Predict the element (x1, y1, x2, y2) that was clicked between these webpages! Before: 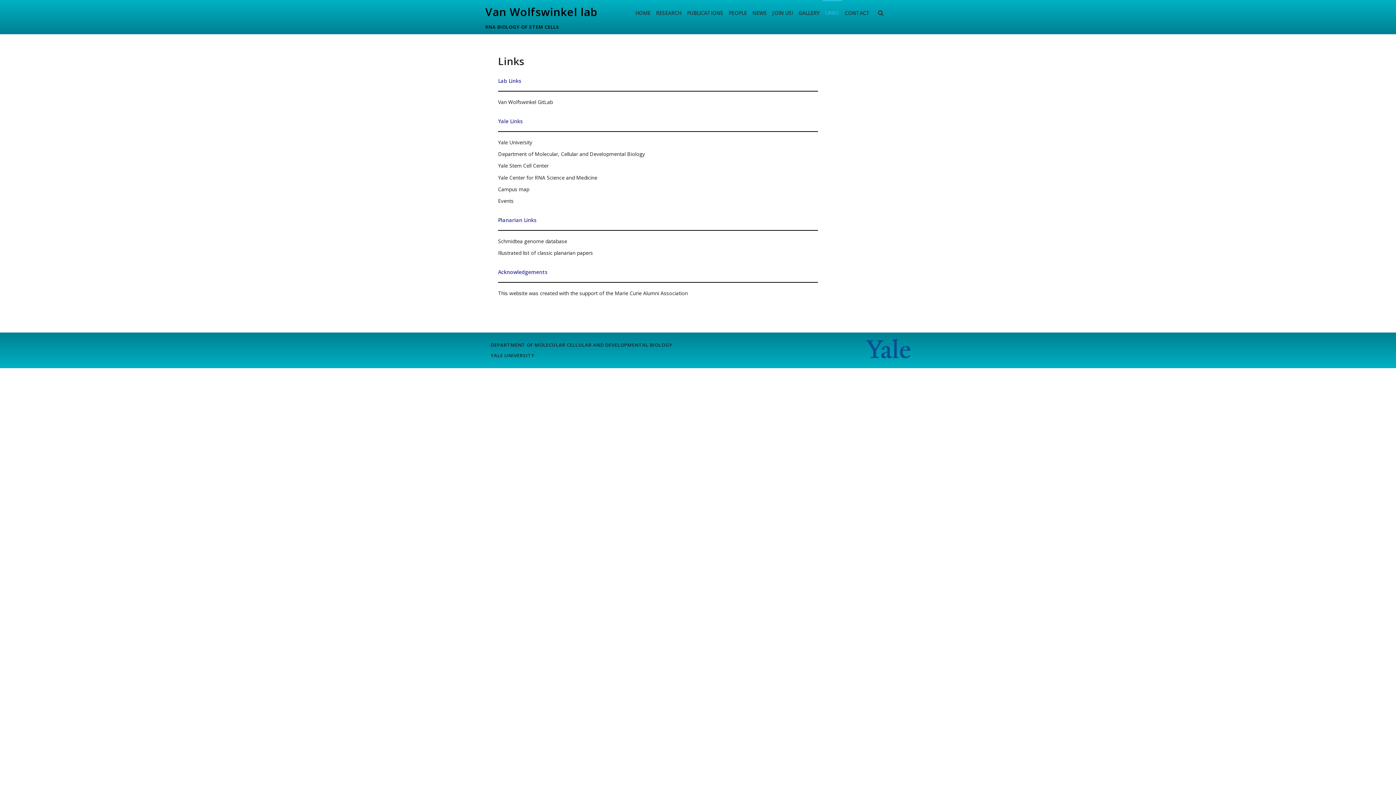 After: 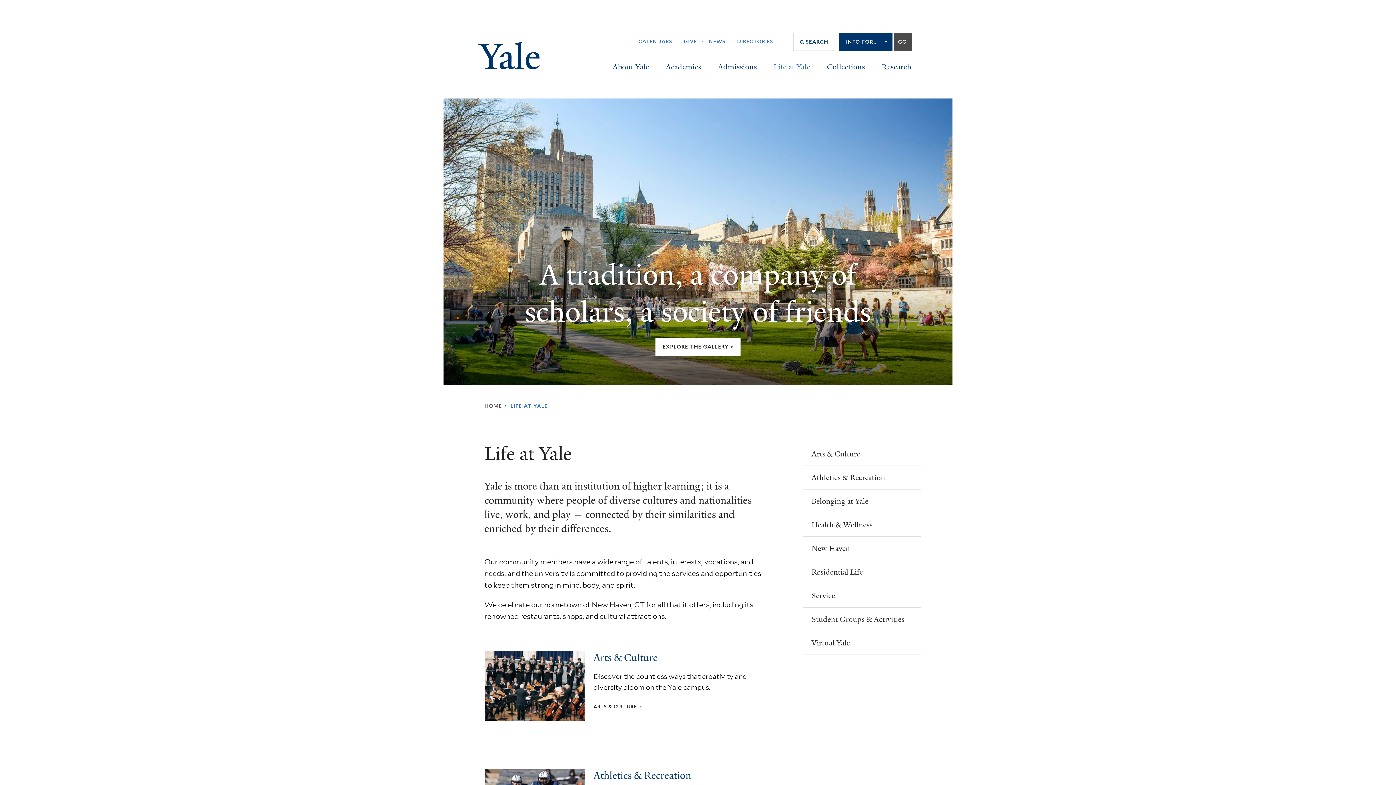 Action: bbox: (866, 338, 910, 343)